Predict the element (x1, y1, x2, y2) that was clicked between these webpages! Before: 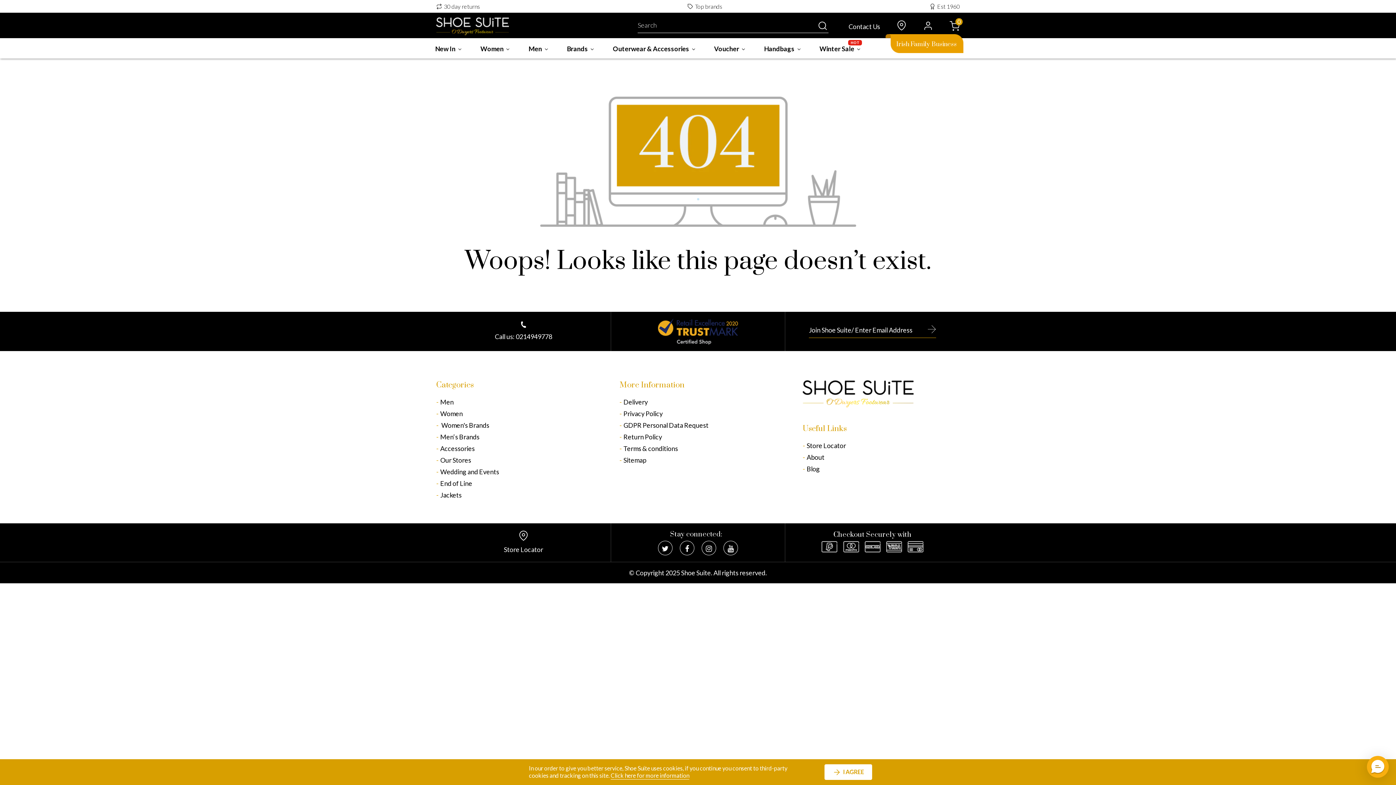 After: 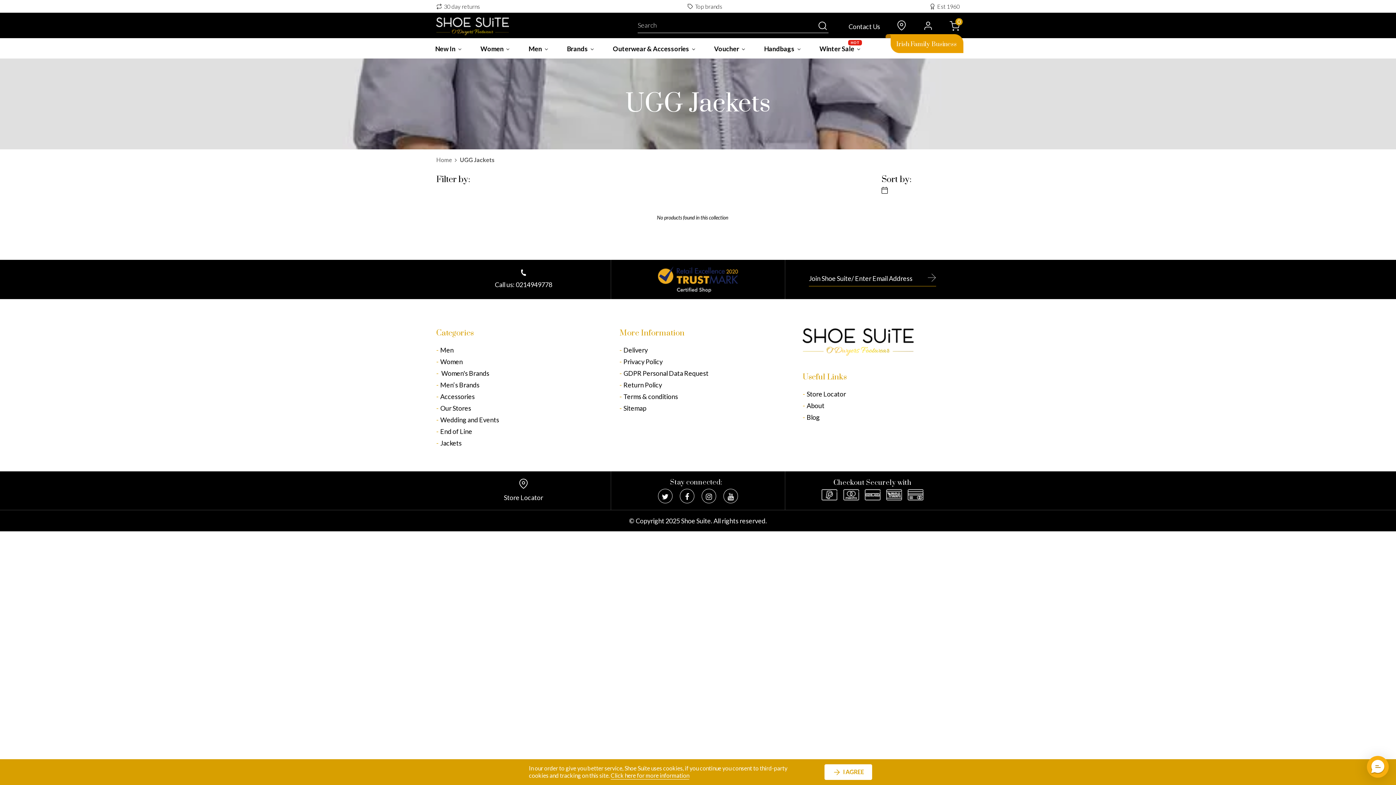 Action: bbox: (436, 491, 461, 499) label: Jackets